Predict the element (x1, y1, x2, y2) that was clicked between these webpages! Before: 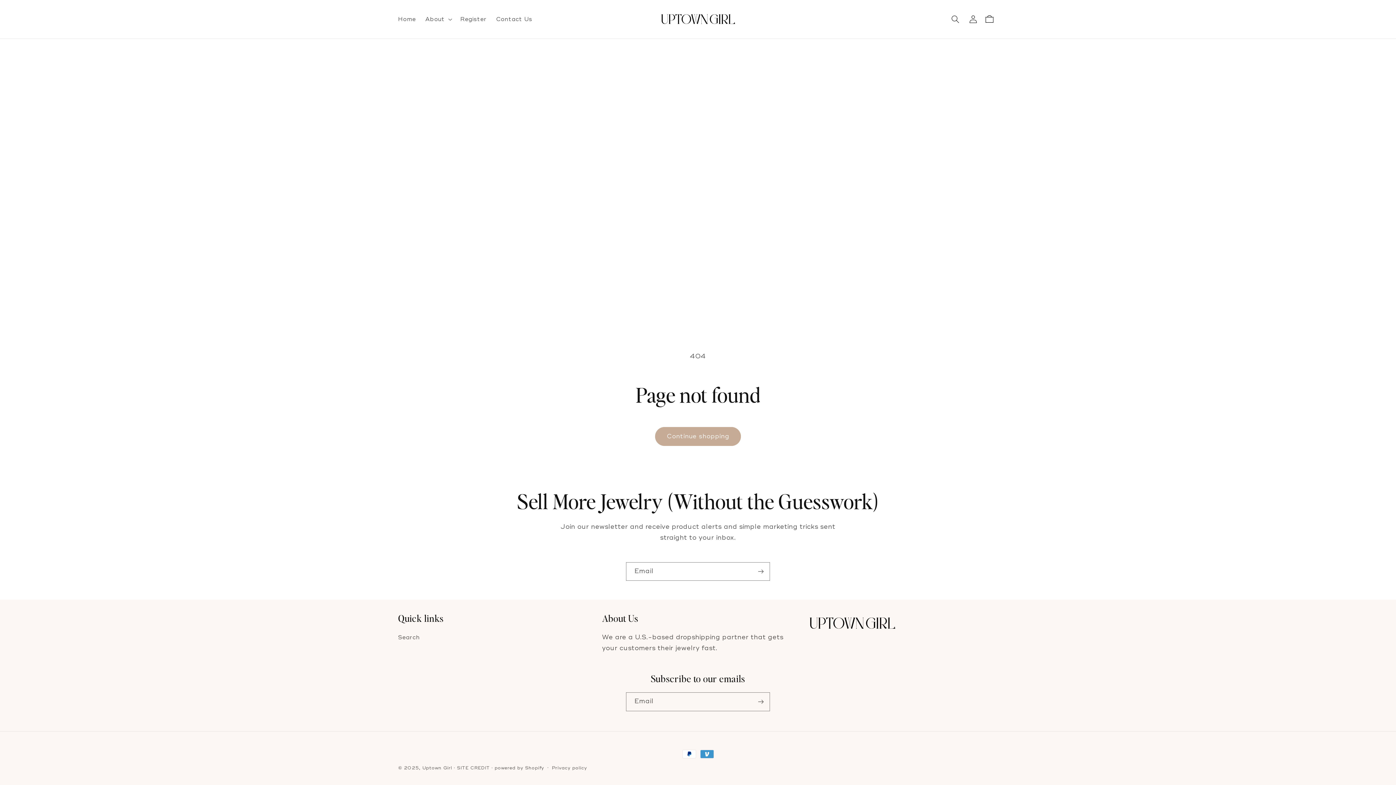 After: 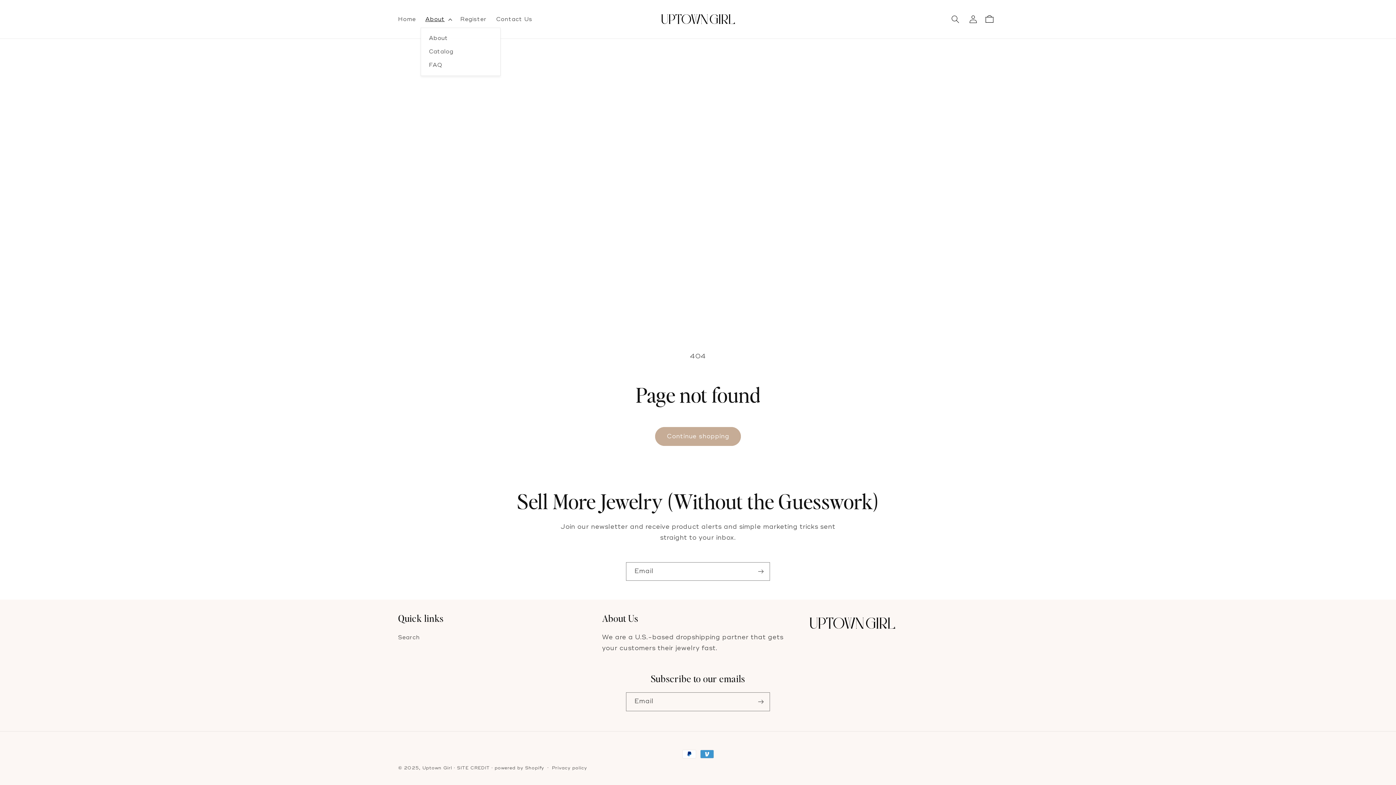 Action: bbox: (420, 11, 455, 27) label: About